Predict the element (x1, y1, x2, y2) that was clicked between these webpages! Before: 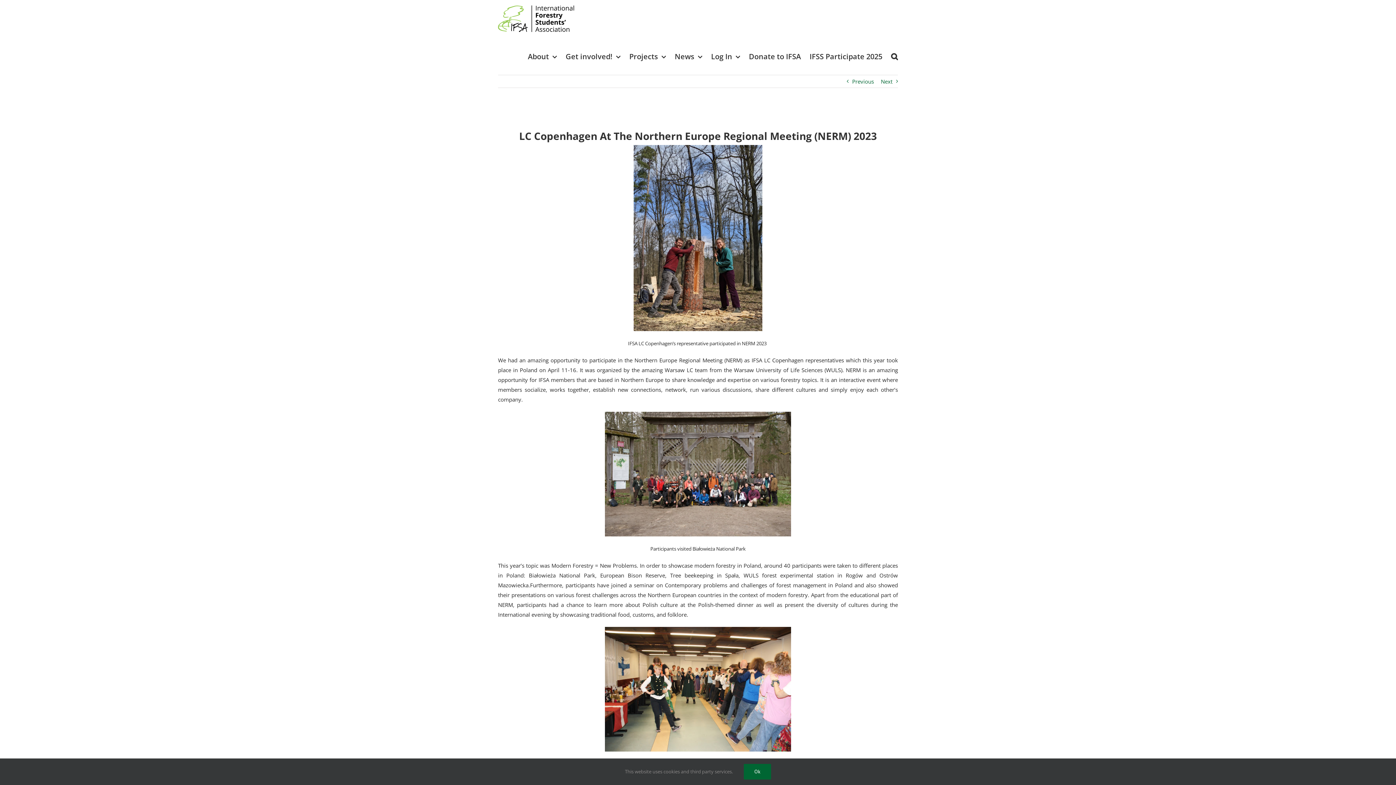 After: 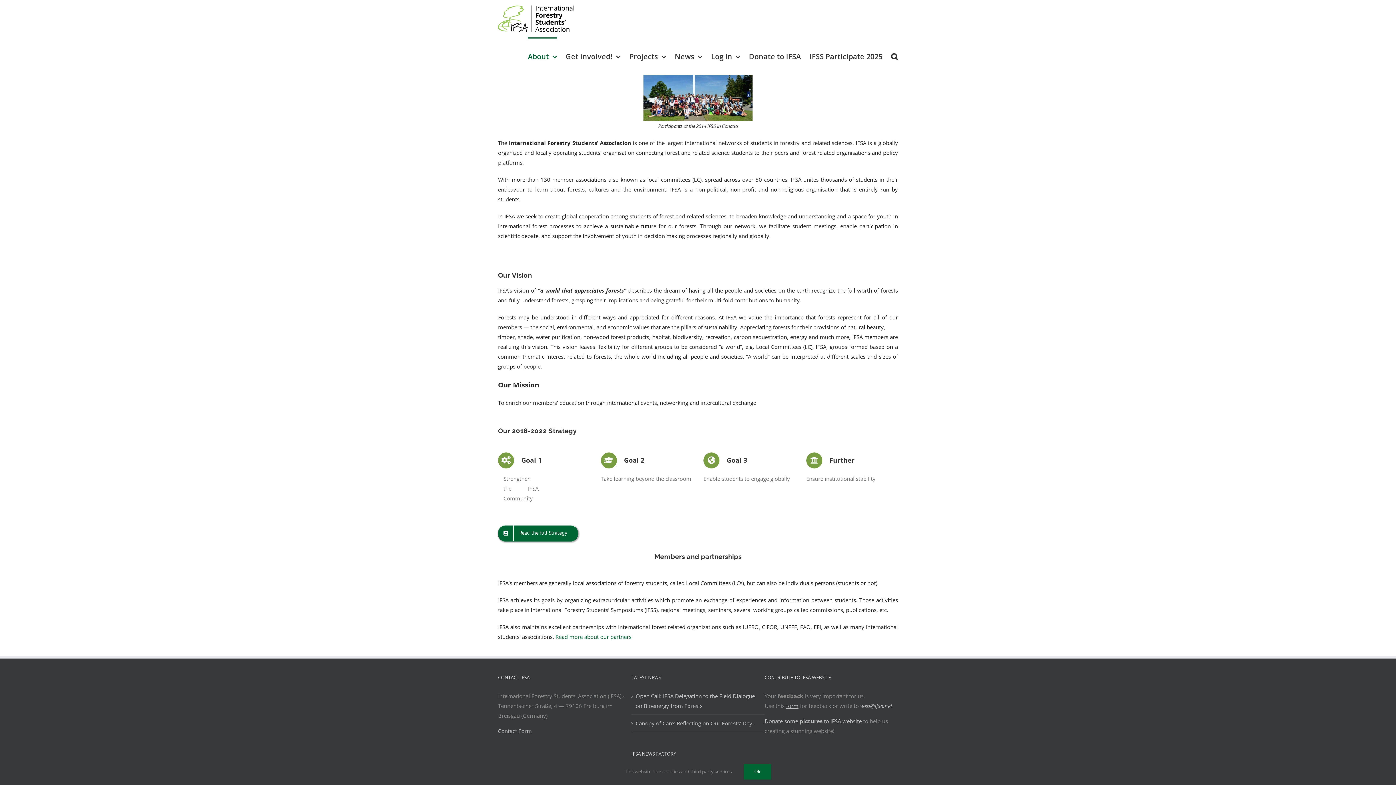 Action: bbox: (528, 37, 557, 74) label: About